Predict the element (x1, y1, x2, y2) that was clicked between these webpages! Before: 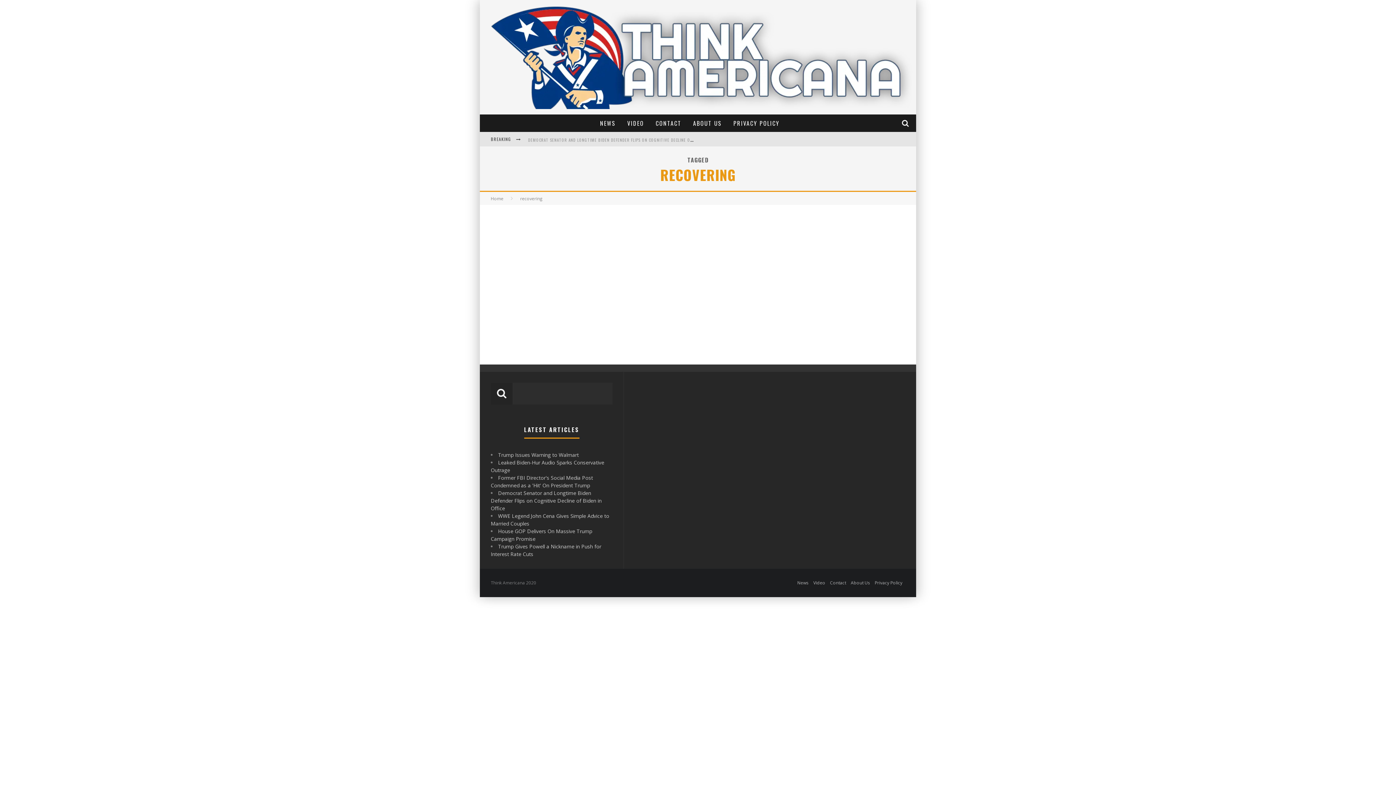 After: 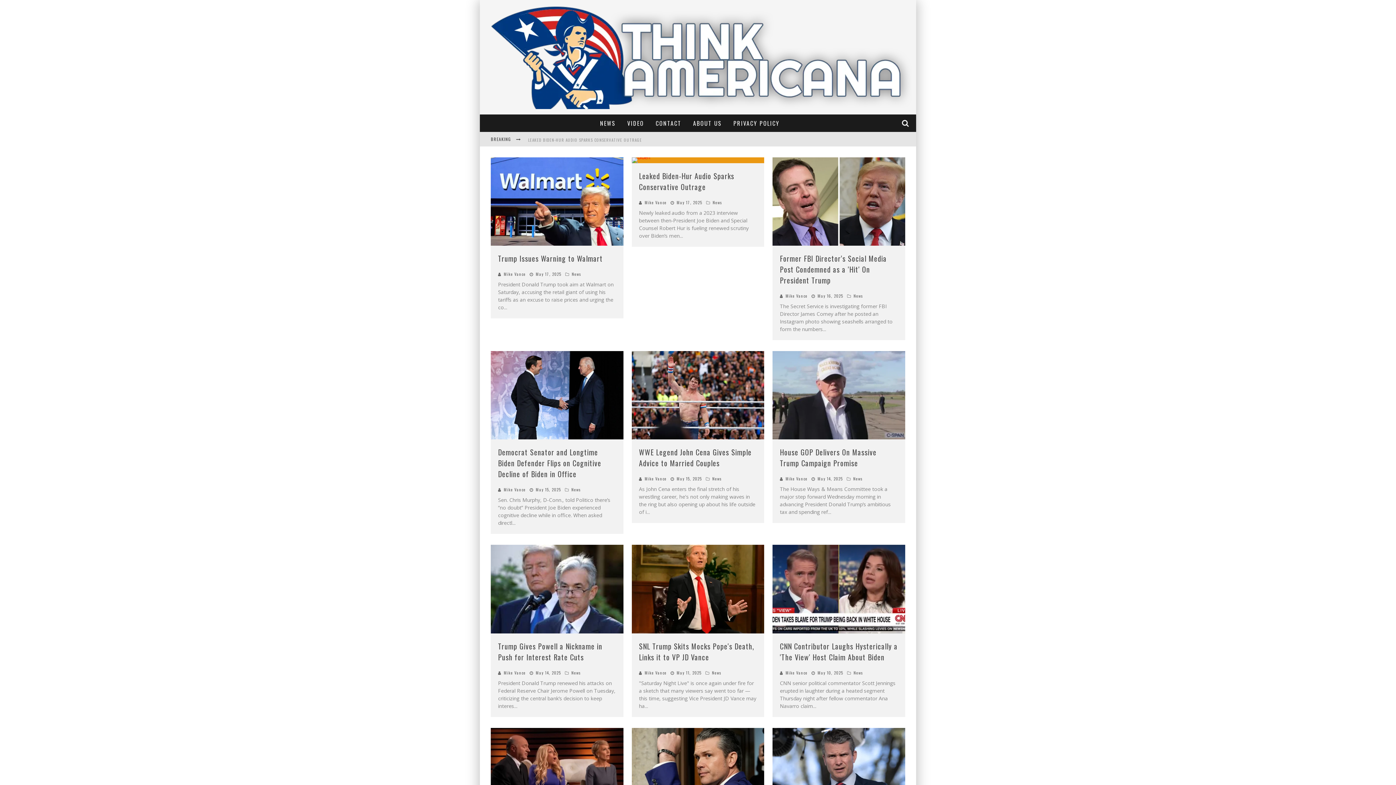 Action: bbox: (490, 195, 503, 201) label: Home